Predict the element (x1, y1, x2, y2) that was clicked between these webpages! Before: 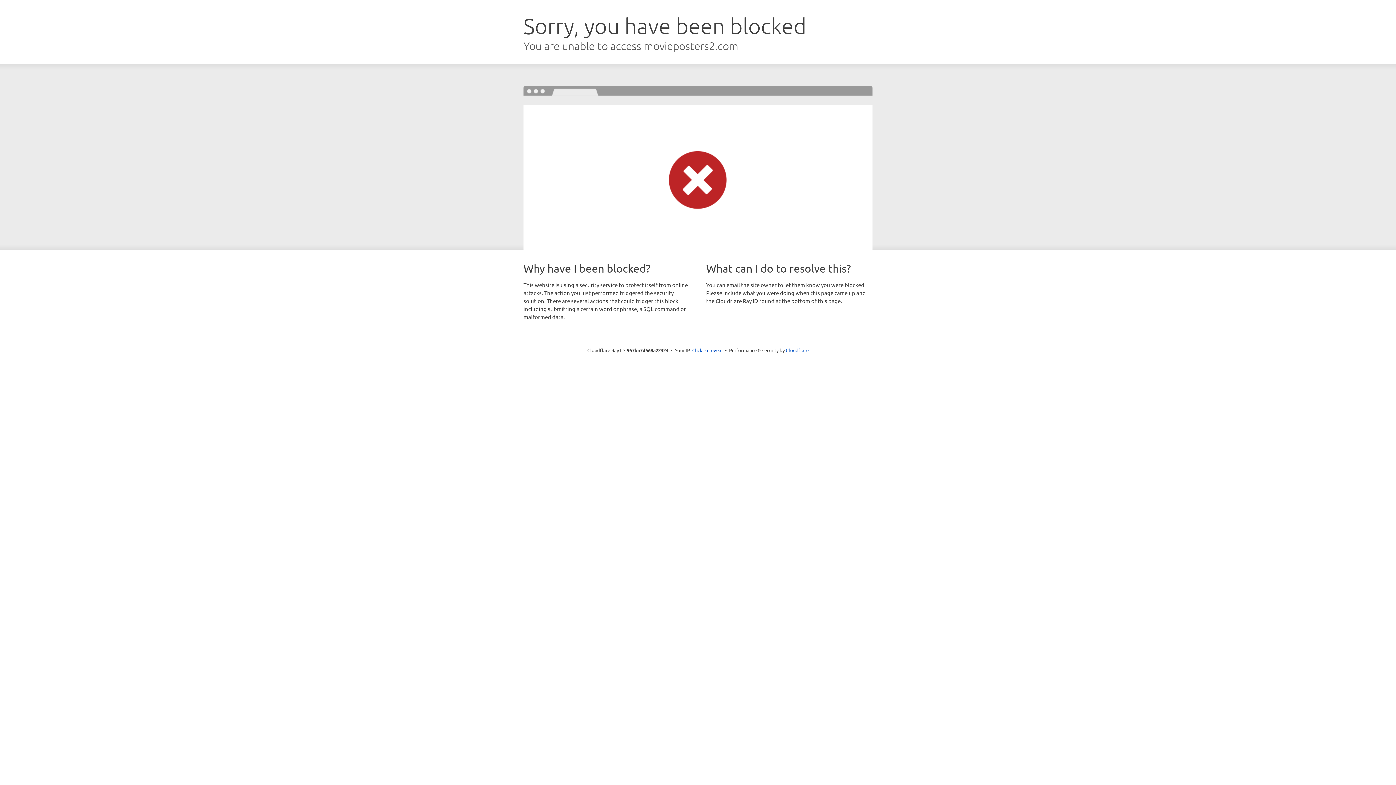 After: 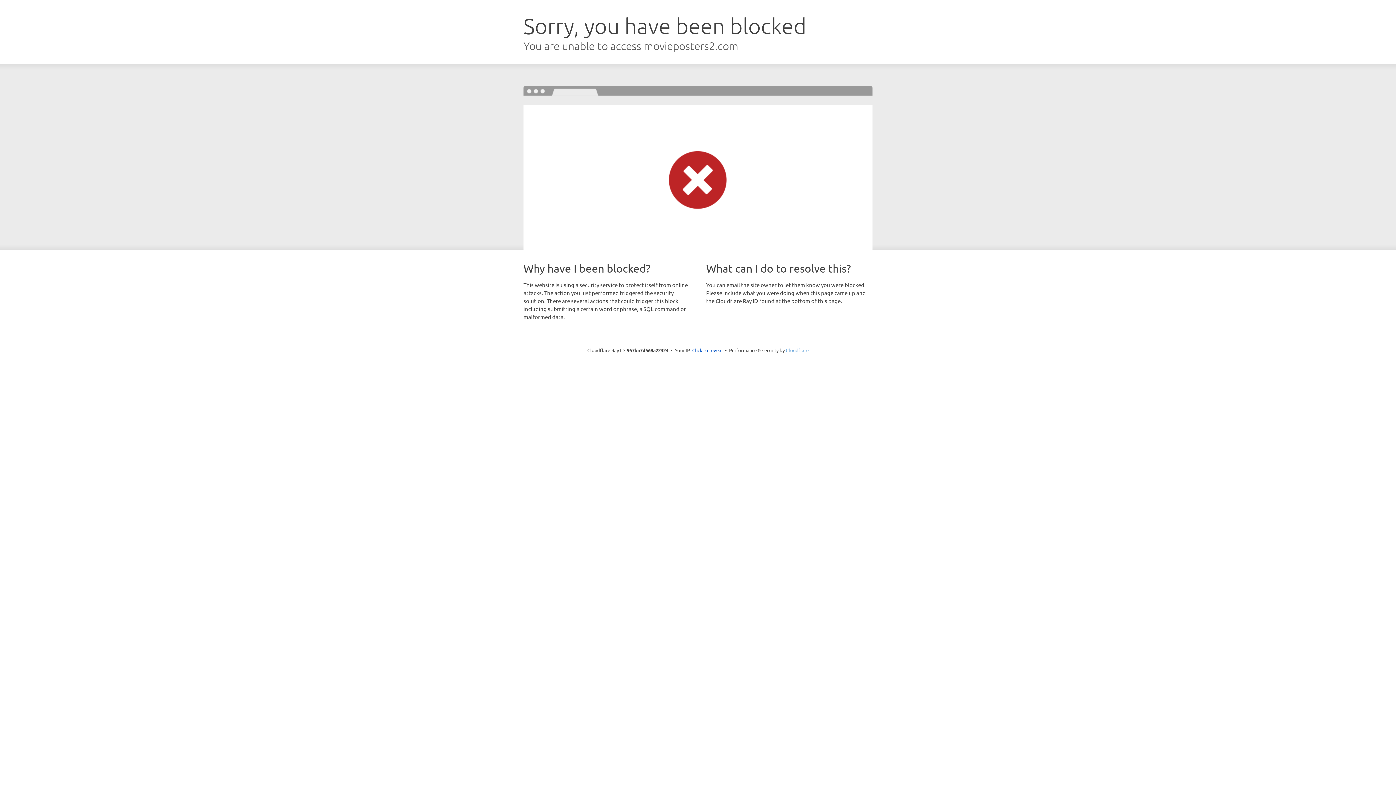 Action: bbox: (786, 347, 808, 353) label: Cloudflare